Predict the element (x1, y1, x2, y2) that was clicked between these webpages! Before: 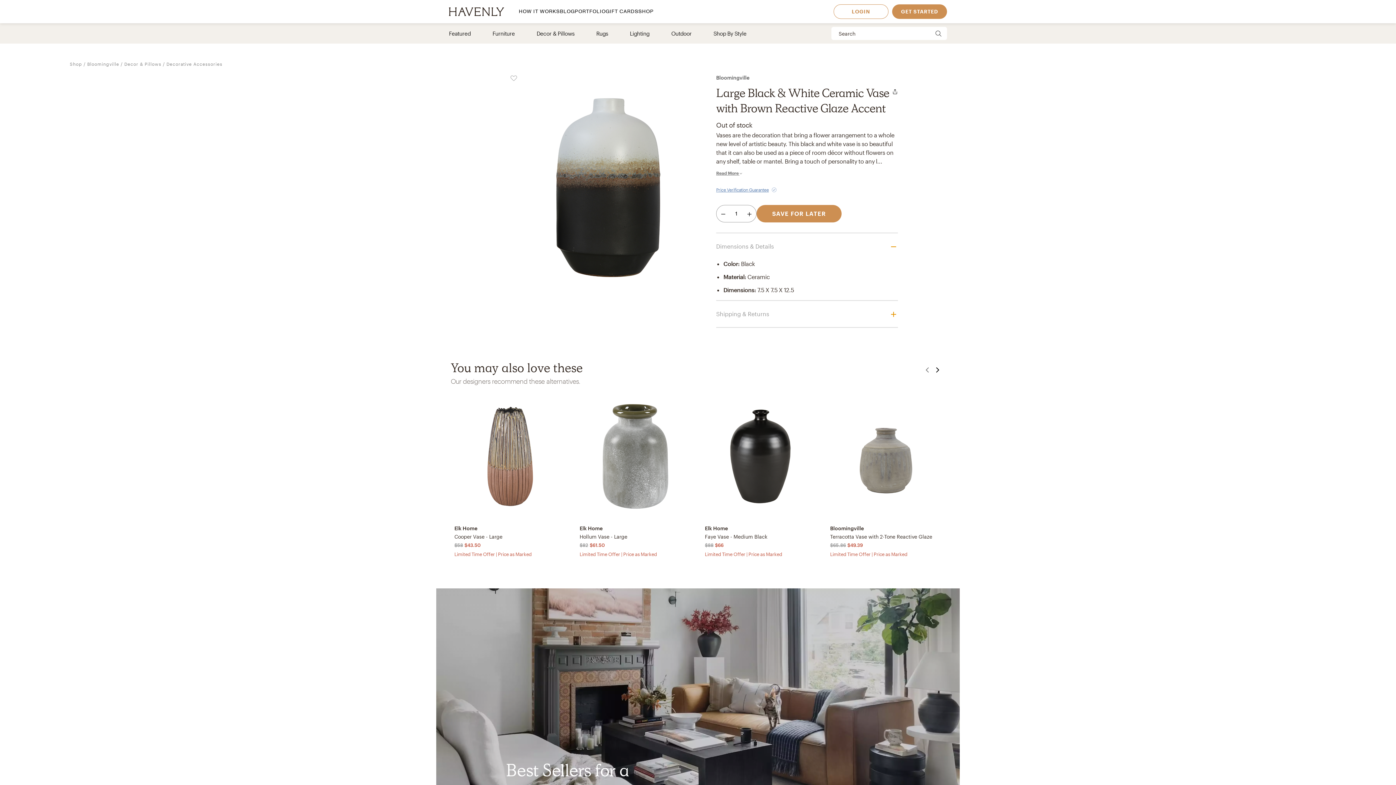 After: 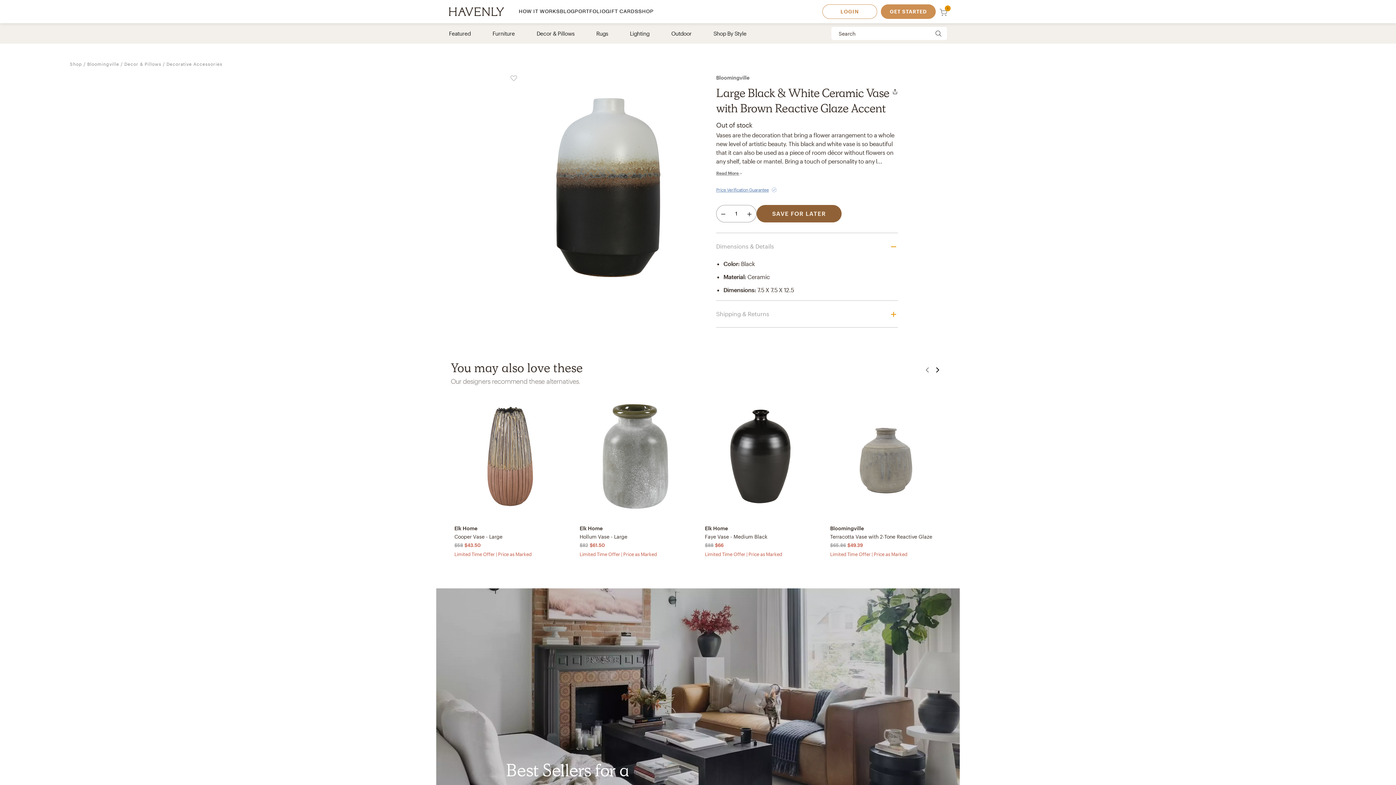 Action: label: SAVE FOR LATER bbox: (756, 205, 841, 222)